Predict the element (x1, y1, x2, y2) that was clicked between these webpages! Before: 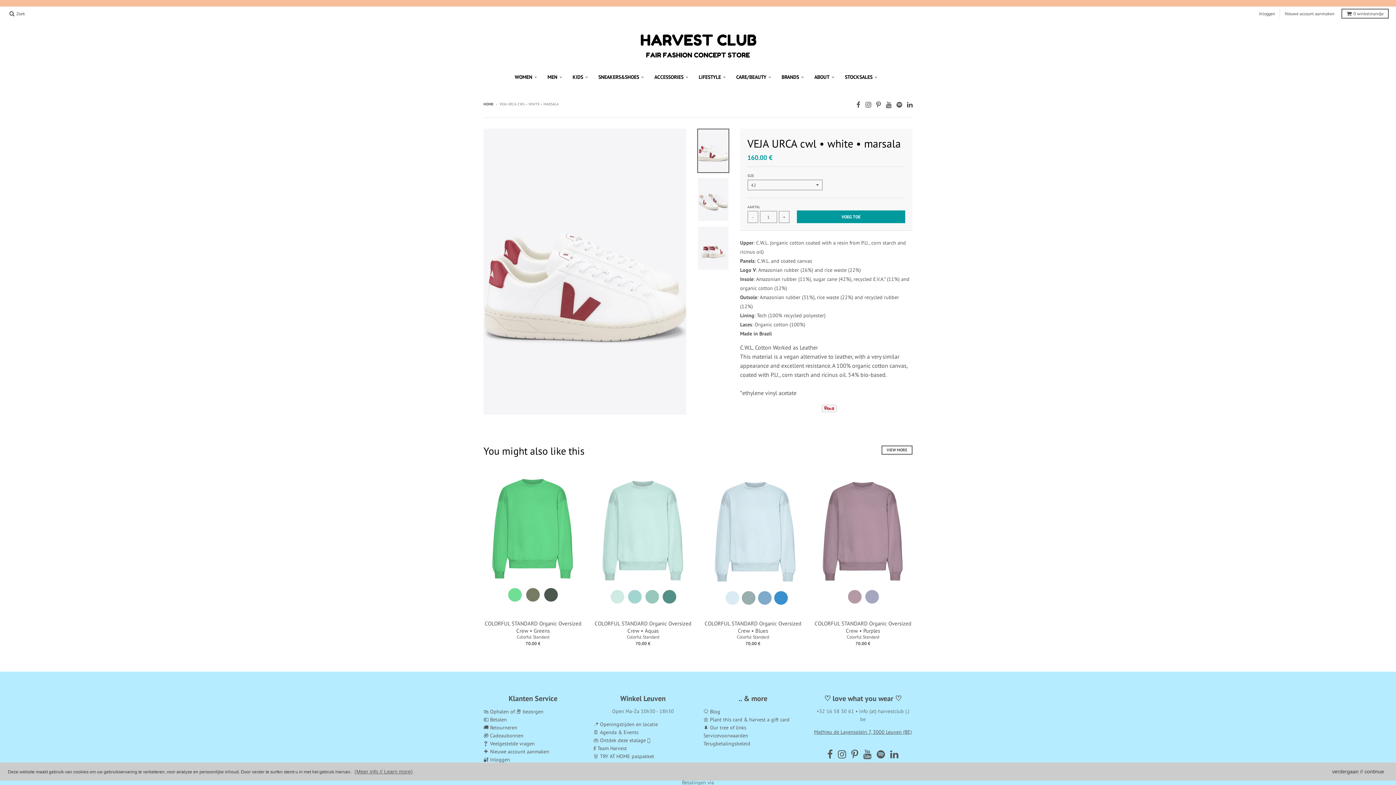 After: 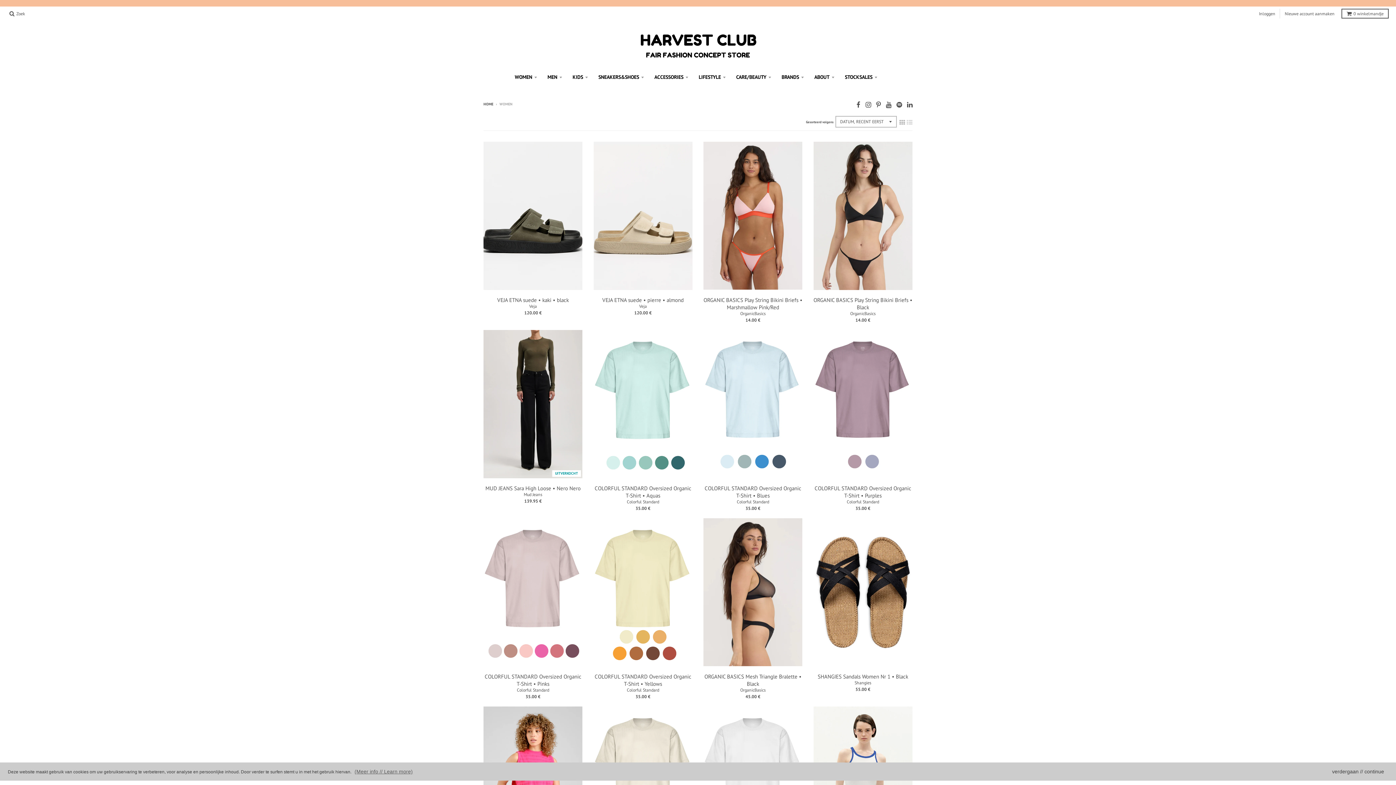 Action: bbox: (512, 71, 543, 82) label: WOMEN